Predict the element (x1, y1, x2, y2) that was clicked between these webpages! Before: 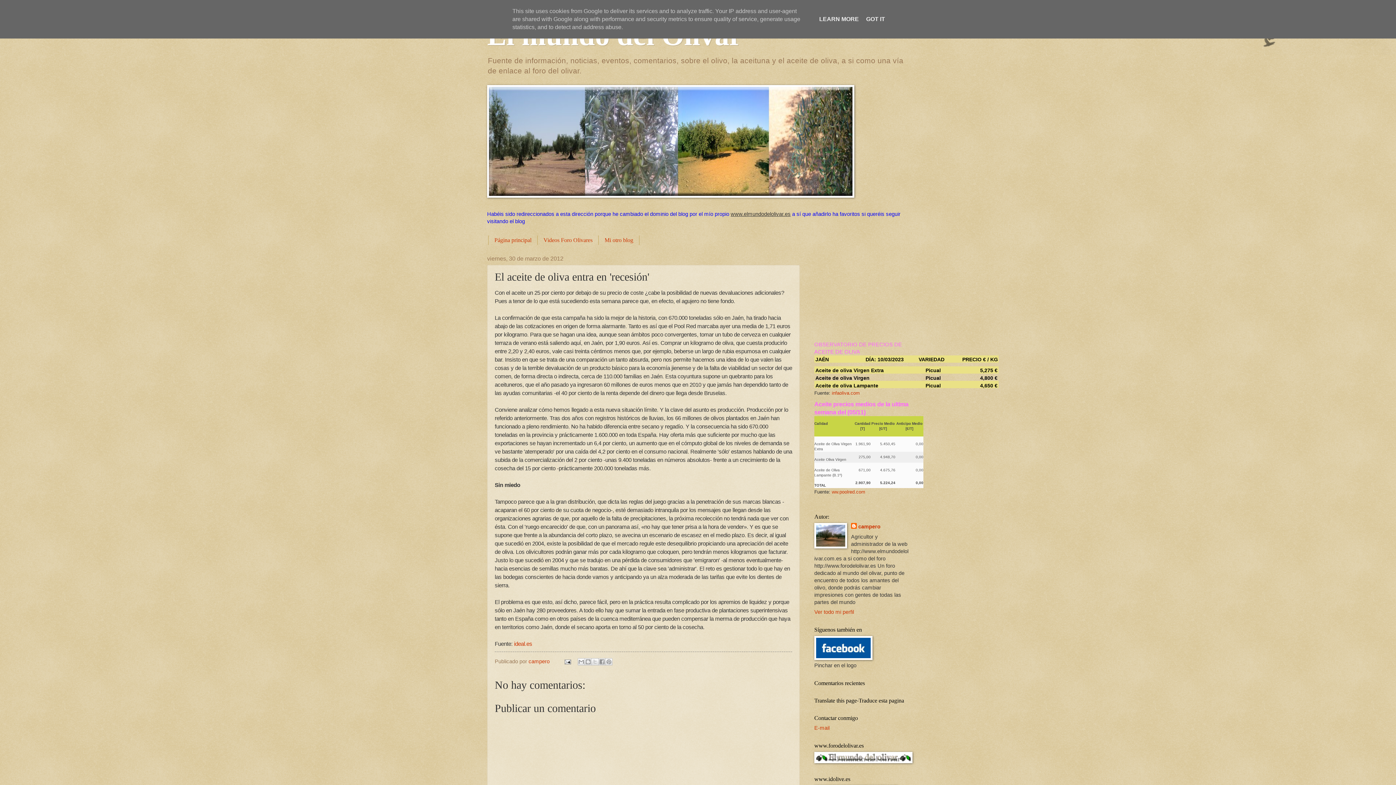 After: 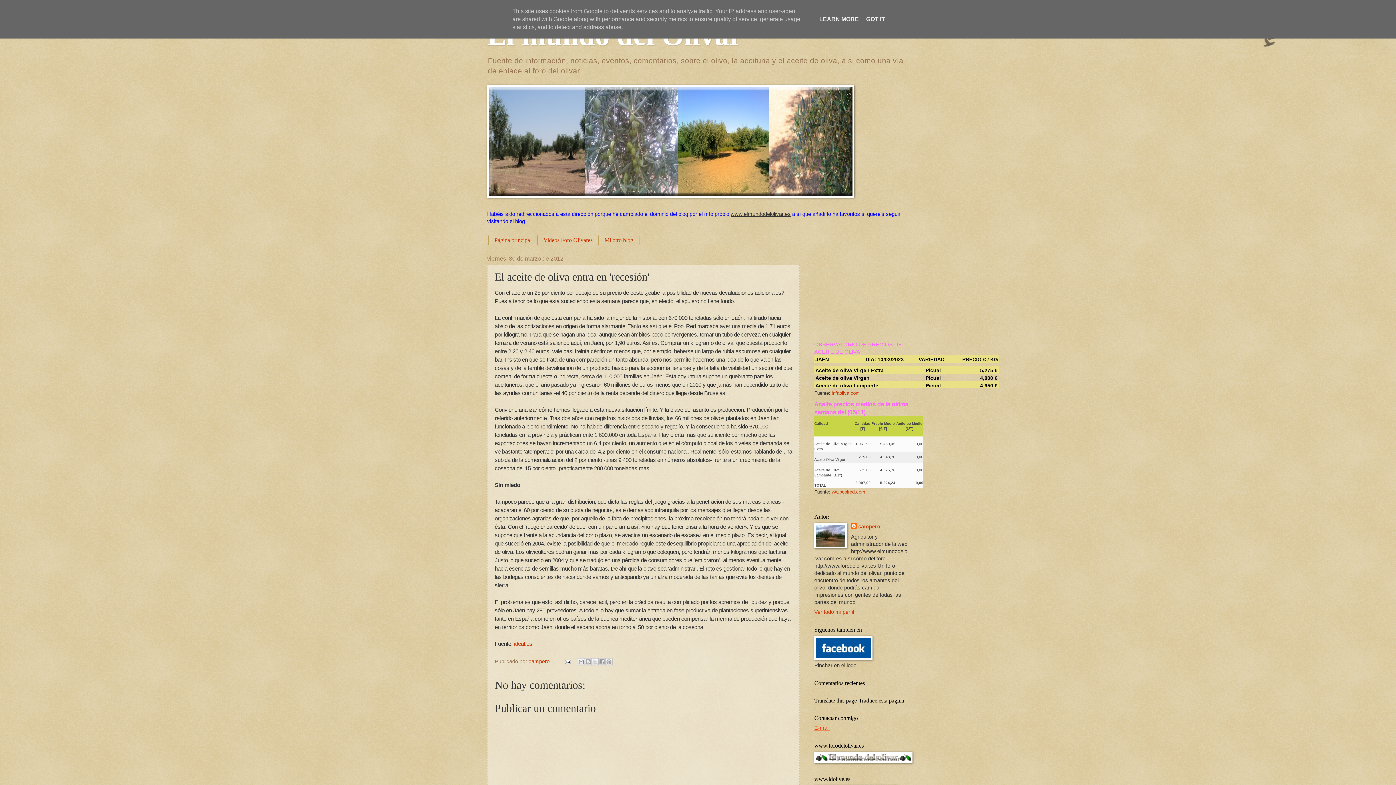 Action: bbox: (814, 725, 829, 731) label: E-mail